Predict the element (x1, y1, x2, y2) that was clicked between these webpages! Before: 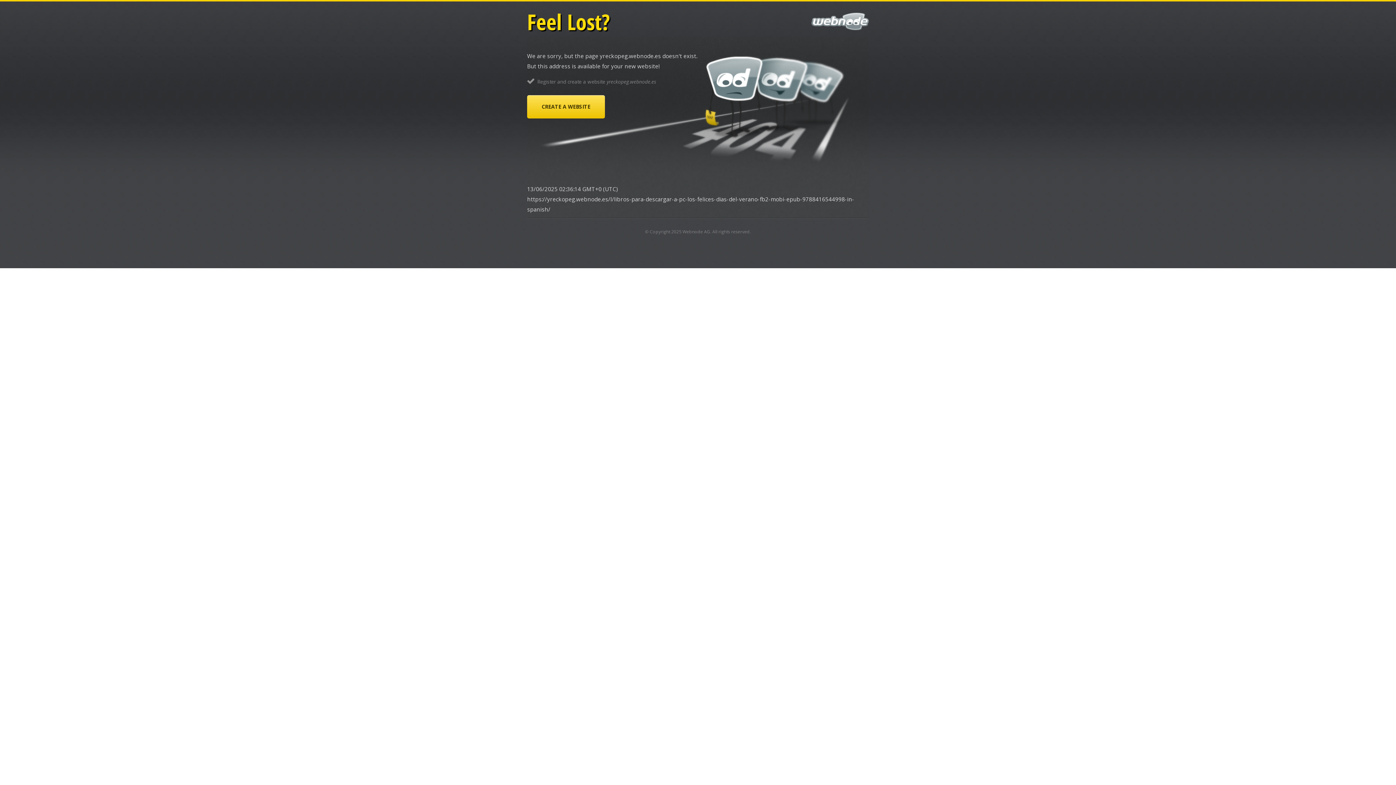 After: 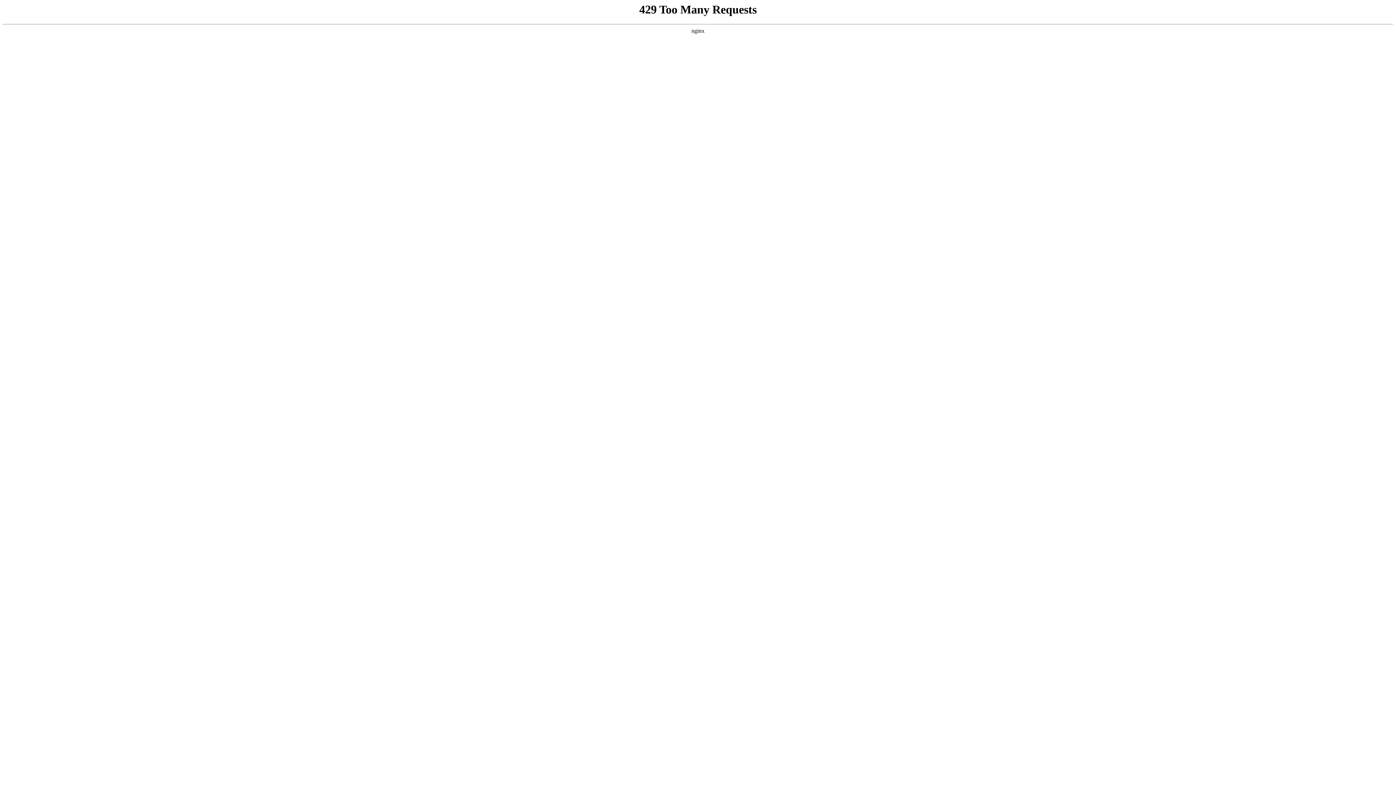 Action: bbox: (527, 95, 605, 118) label: CREATE A WEBSITE